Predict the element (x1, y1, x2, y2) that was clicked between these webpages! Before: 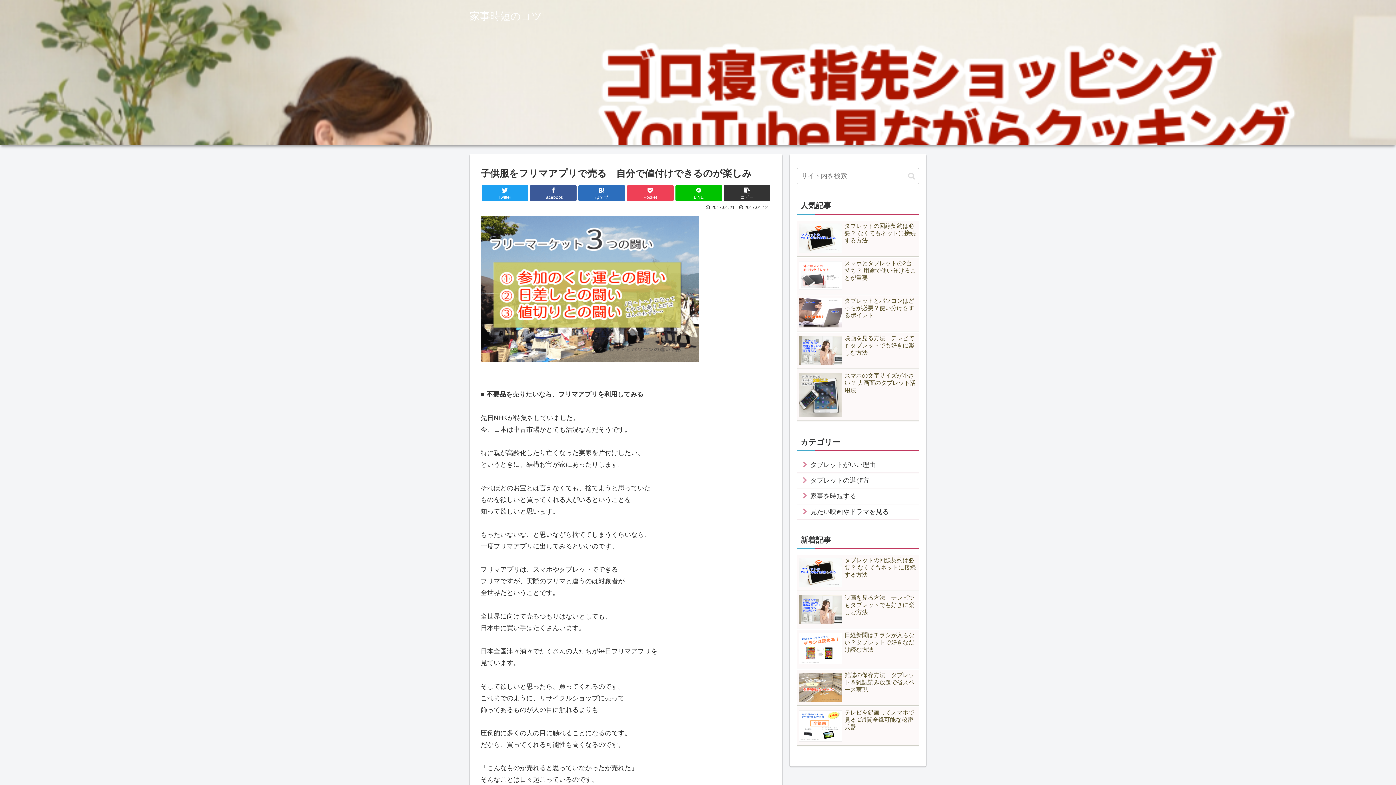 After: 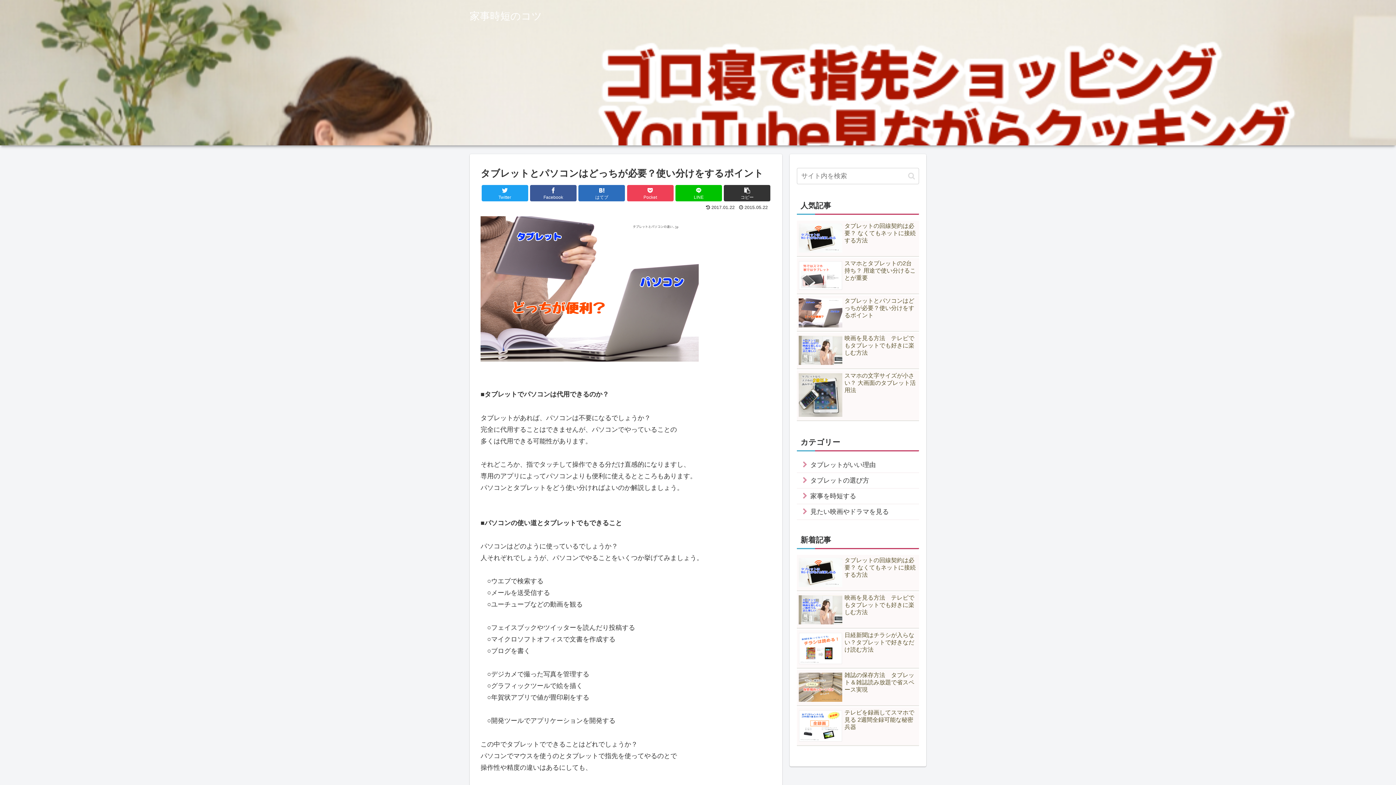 Action: label: タブレットとパソコンはどっちが必要？使い分けをするポイント bbox: (797, 295, 919, 331)